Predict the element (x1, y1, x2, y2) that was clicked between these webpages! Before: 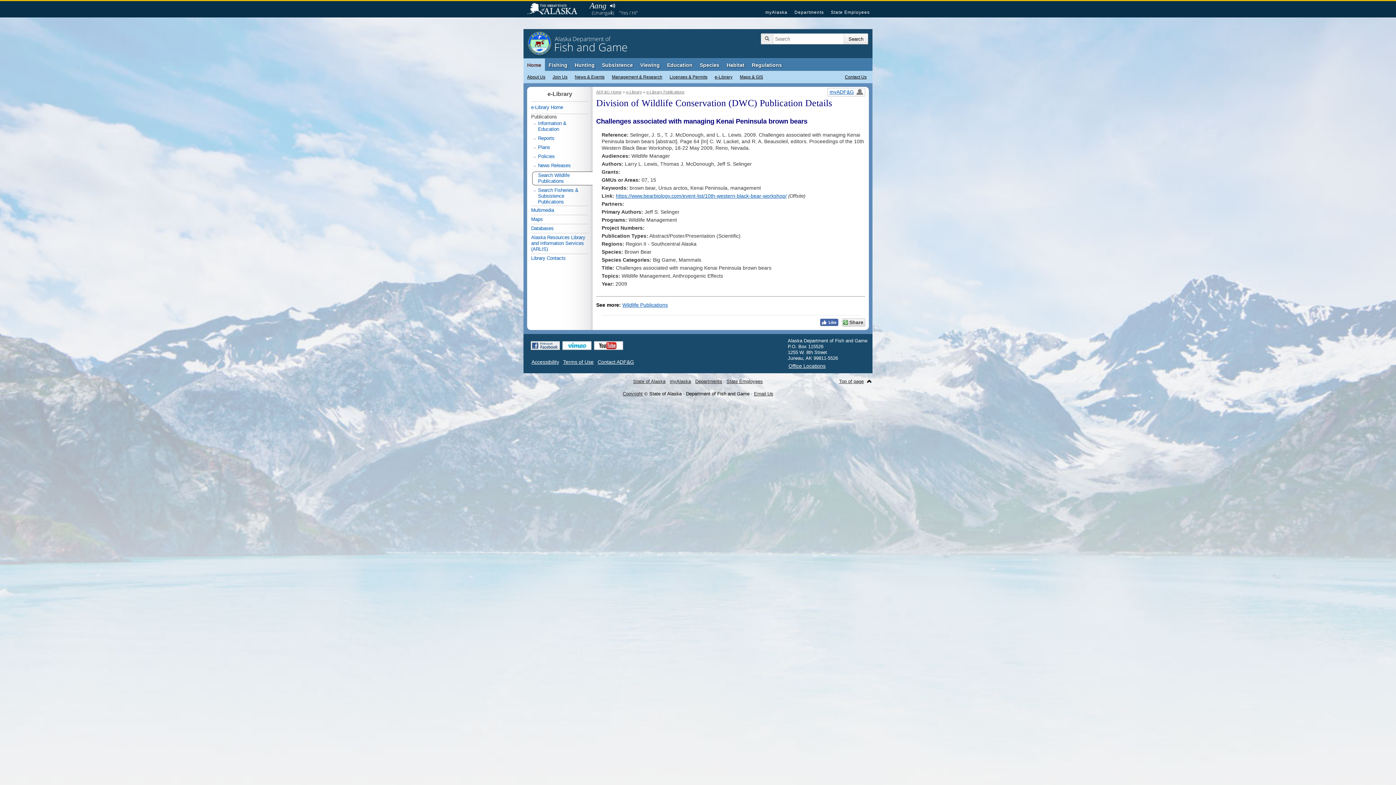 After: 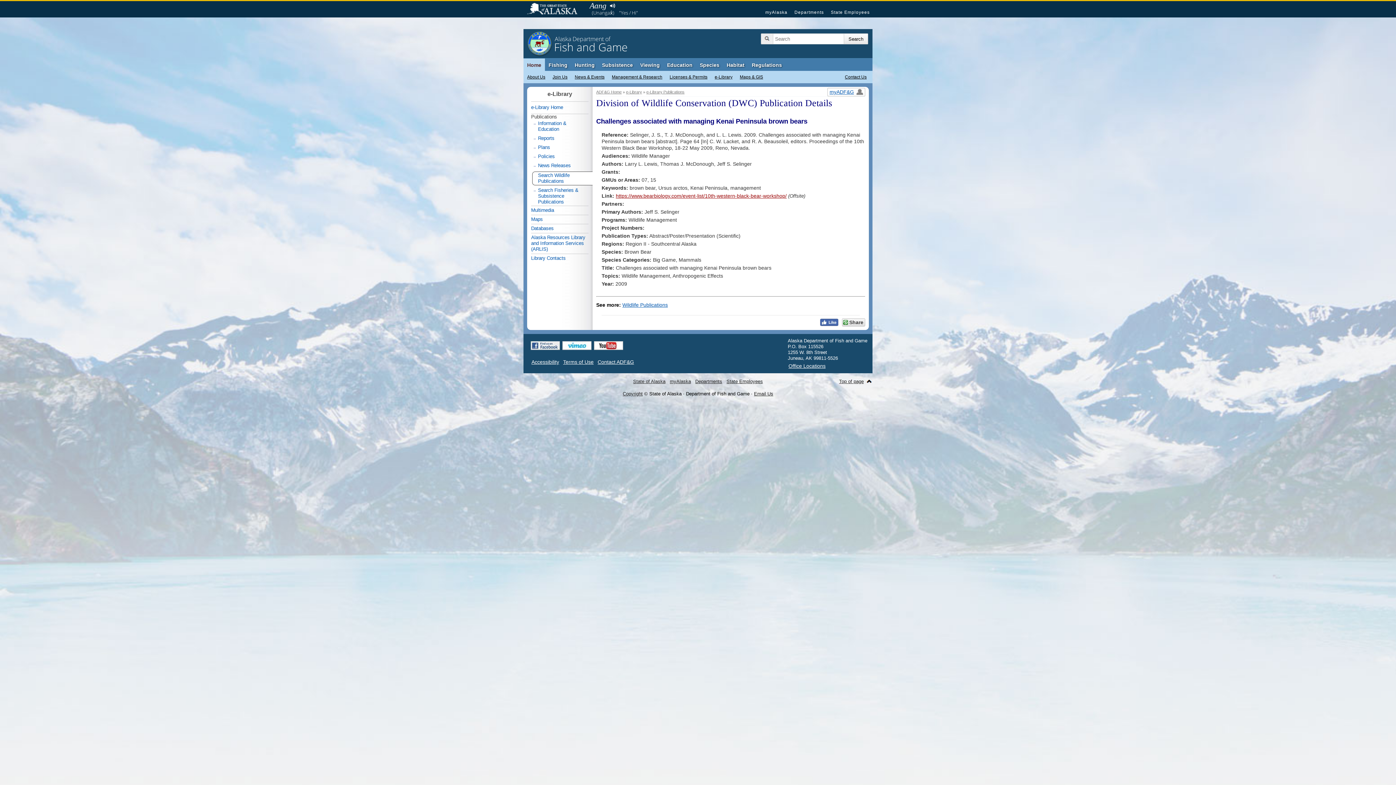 Action: label: https://www.bearbiology.com/event-list/10th-western-black-bear-workshop/ bbox: (616, 193, 786, 198)